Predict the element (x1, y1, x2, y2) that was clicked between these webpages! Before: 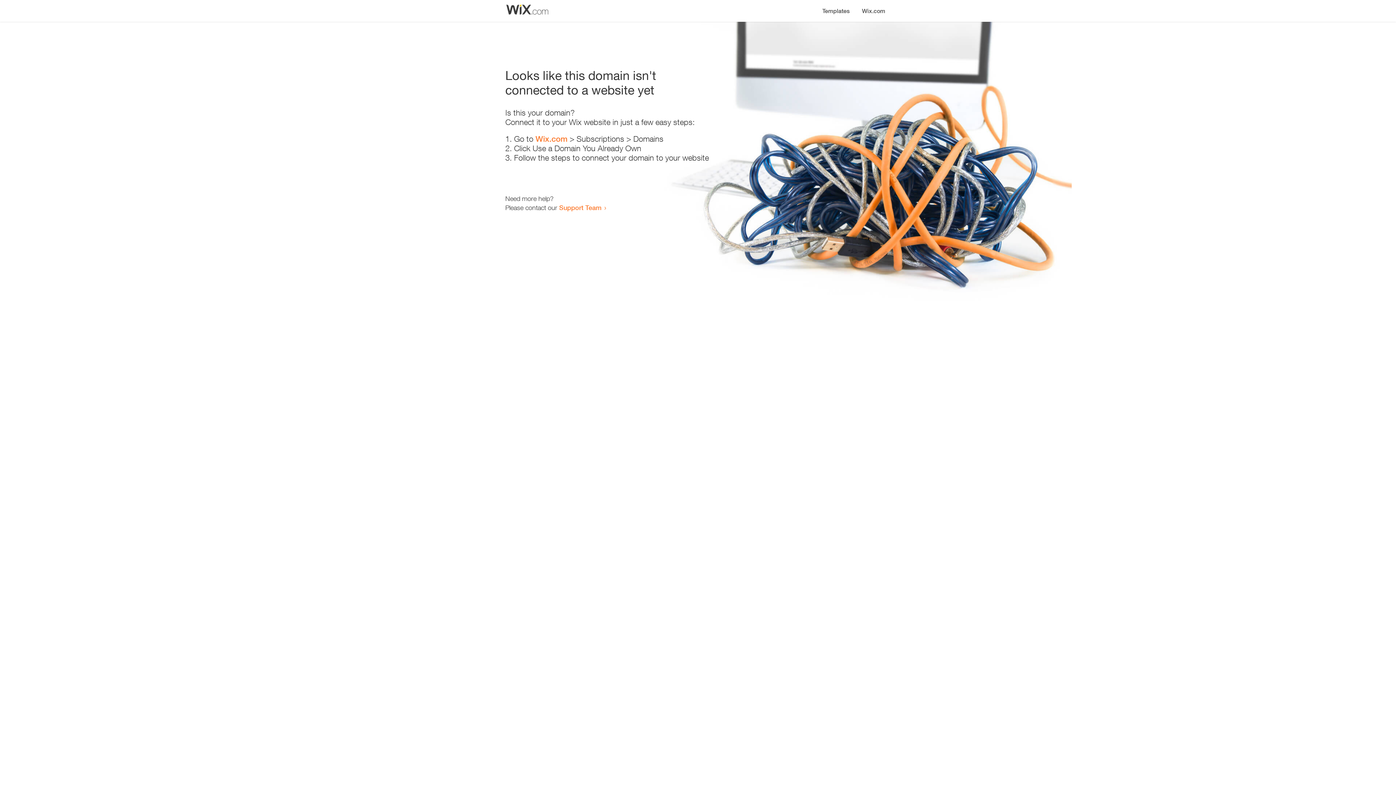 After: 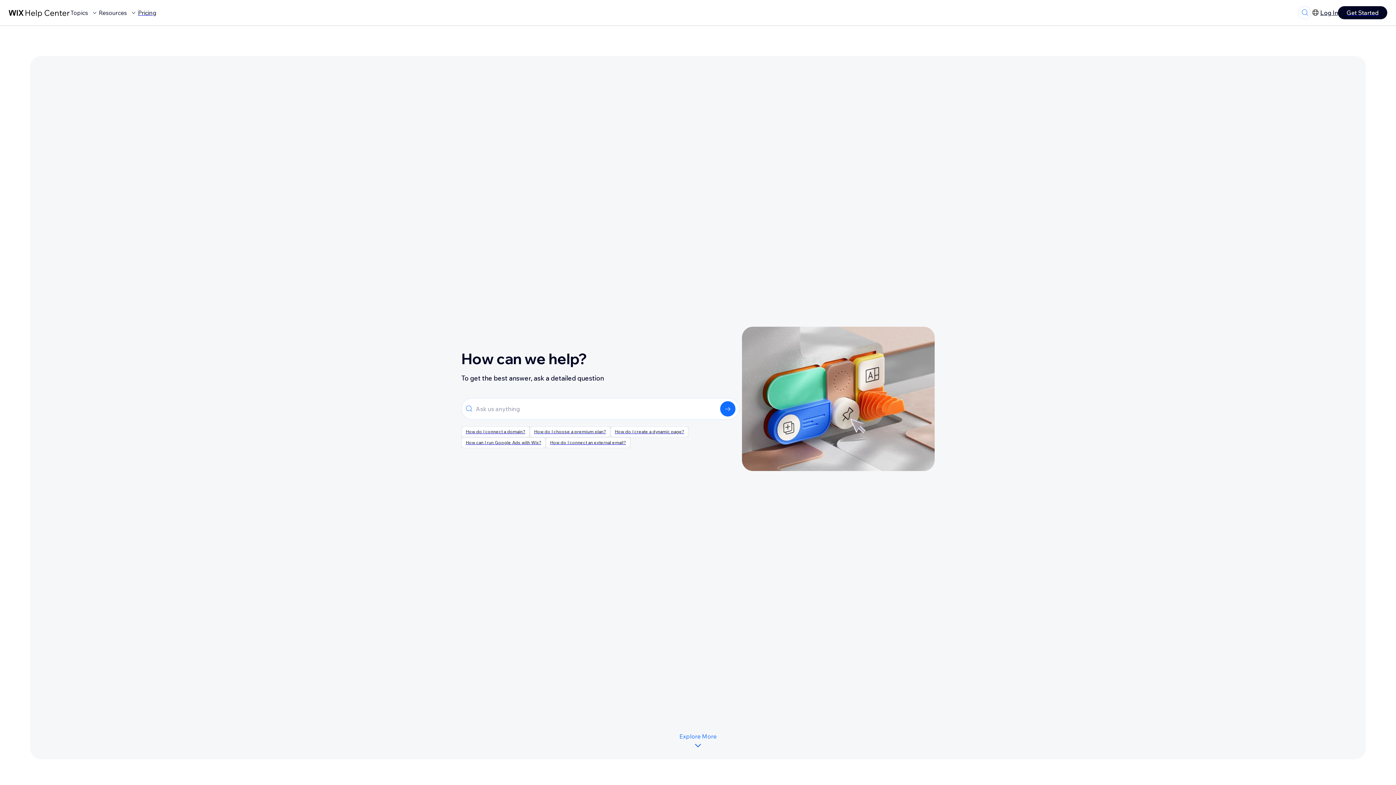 Action: bbox: (559, 203, 601, 211) label: Support Team